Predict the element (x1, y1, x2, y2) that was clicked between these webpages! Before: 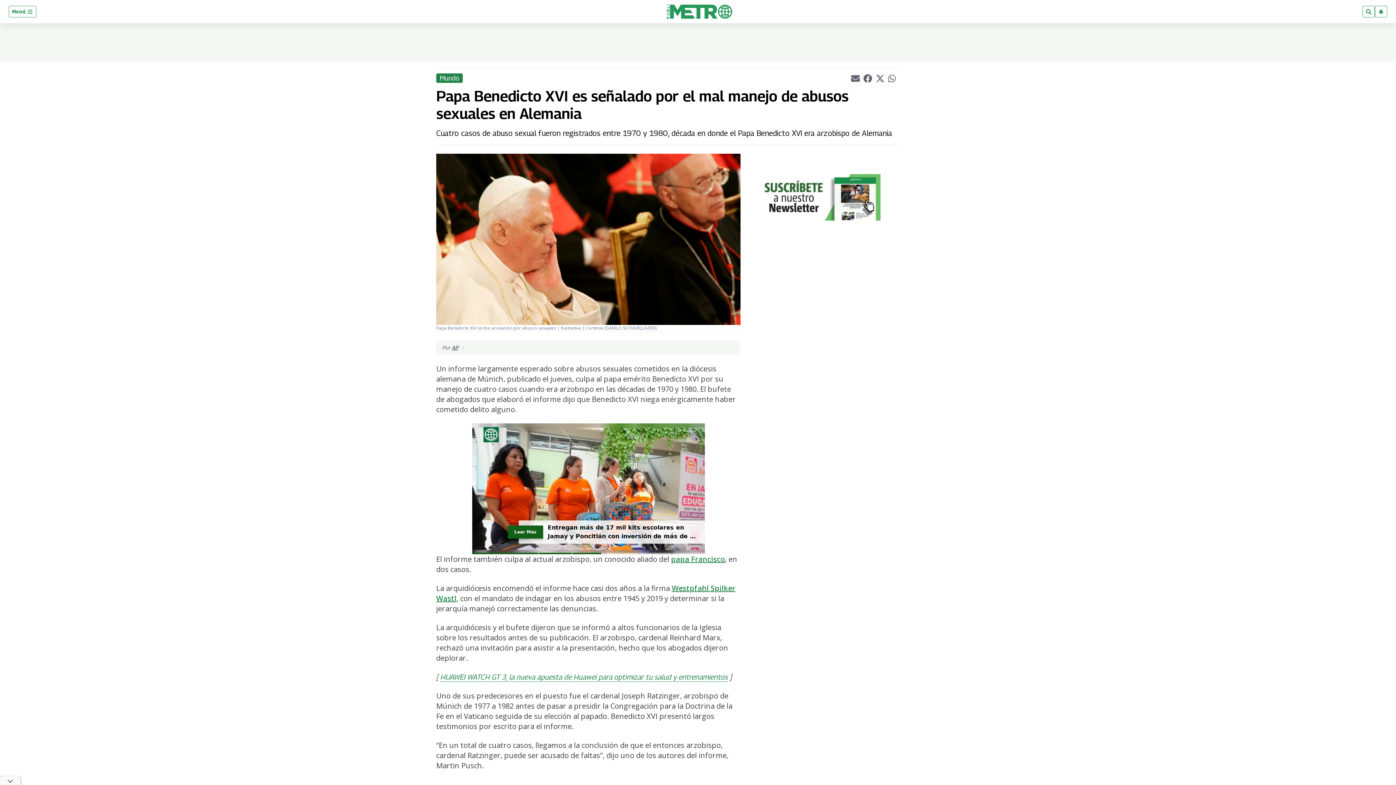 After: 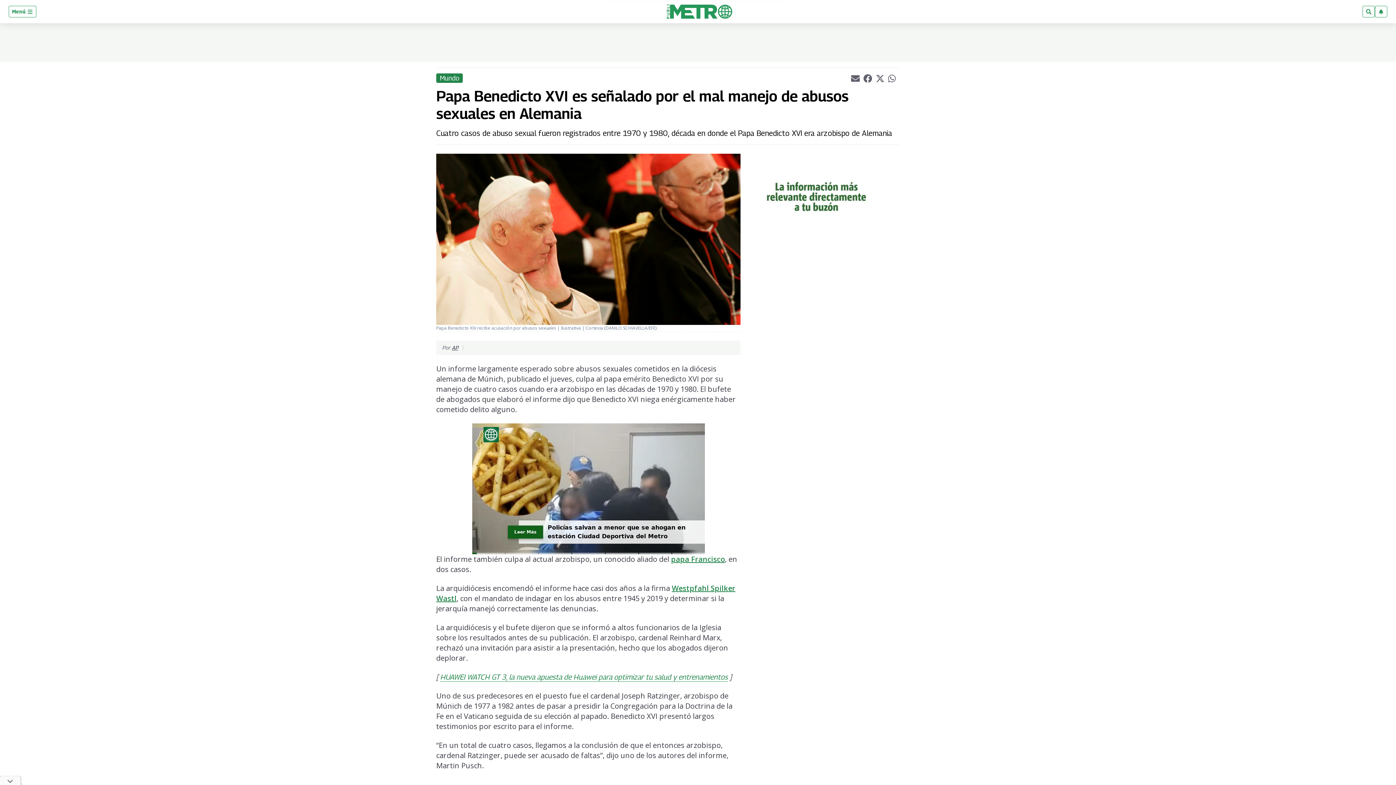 Action: label: whatsappLink bbox: (888, 74, 897, 81)